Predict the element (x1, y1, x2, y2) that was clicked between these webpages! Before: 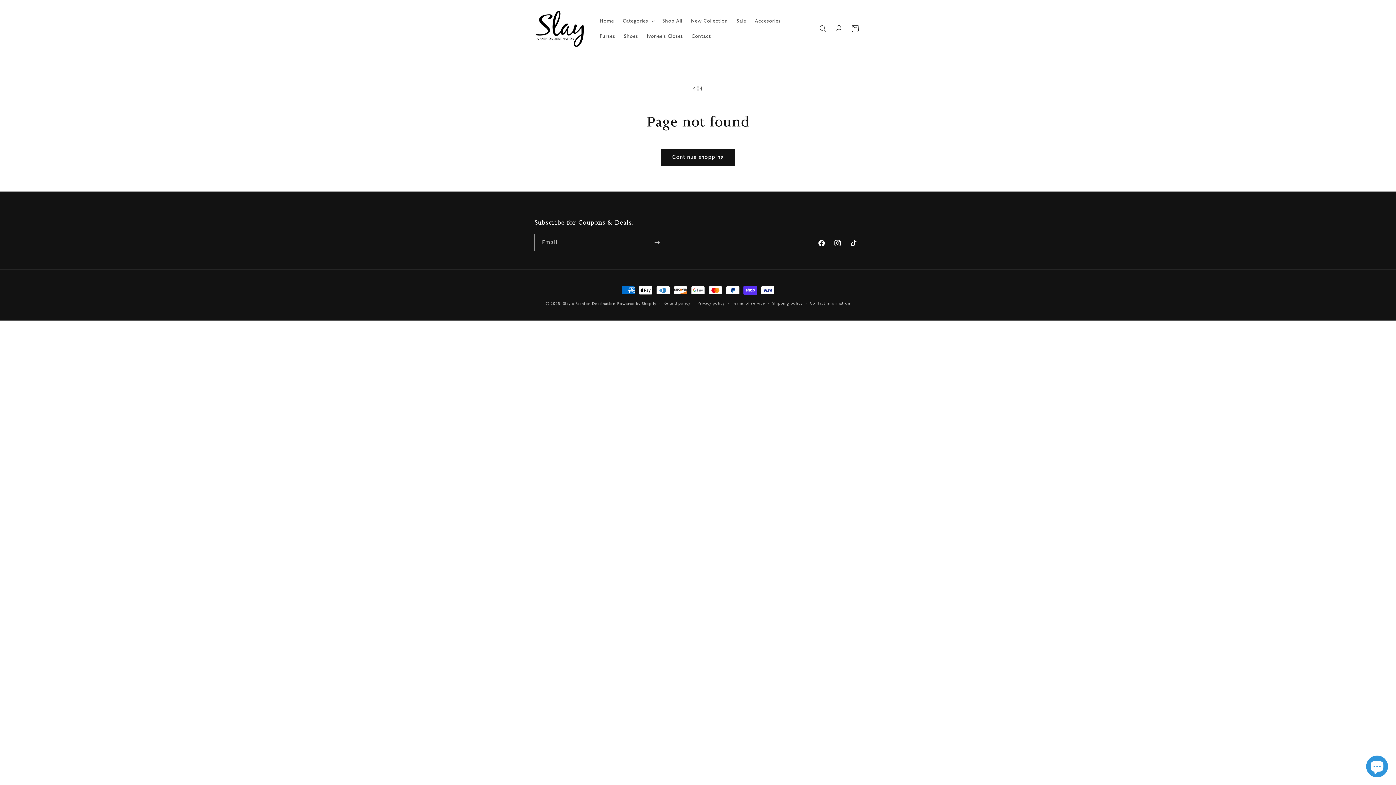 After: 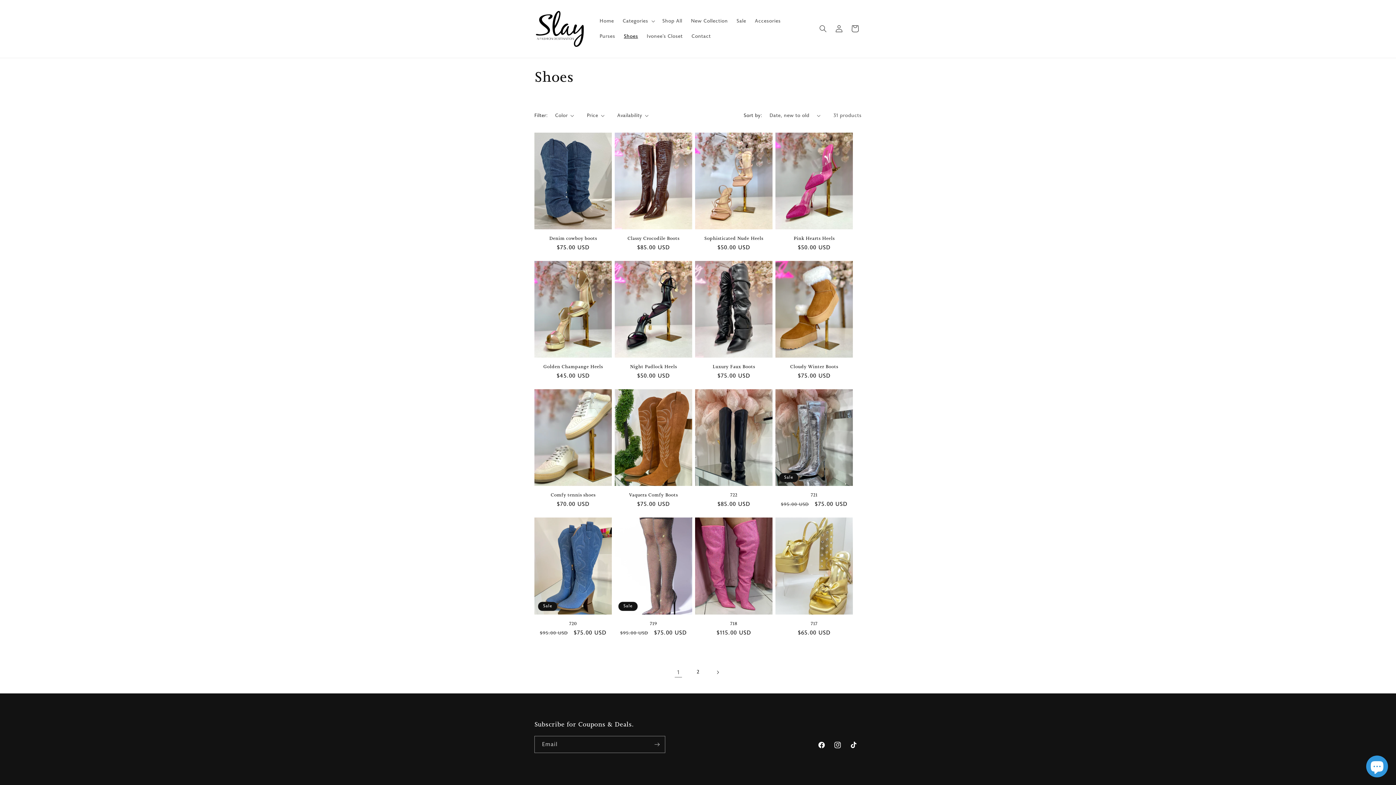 Action: label: Shoes bbox: (619, 28, 642, 44)